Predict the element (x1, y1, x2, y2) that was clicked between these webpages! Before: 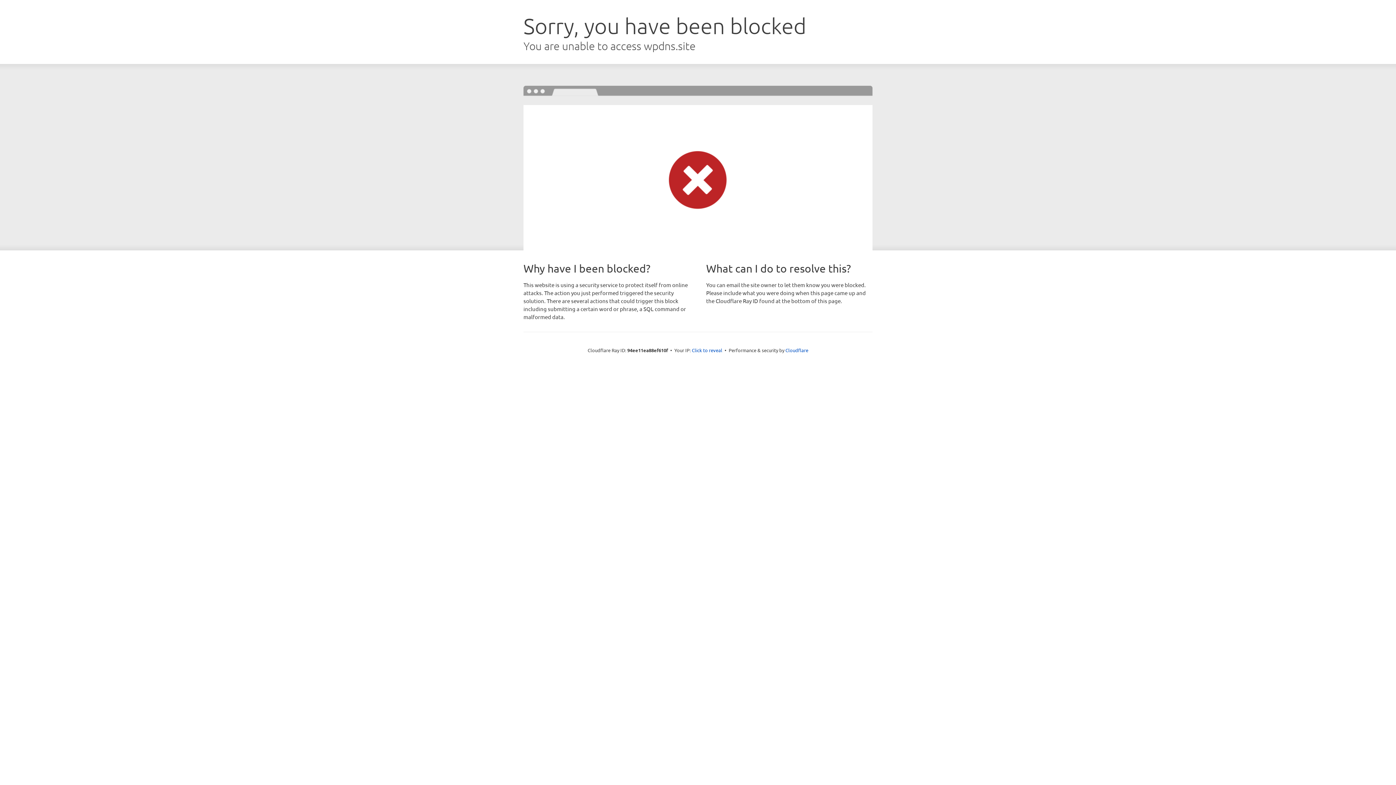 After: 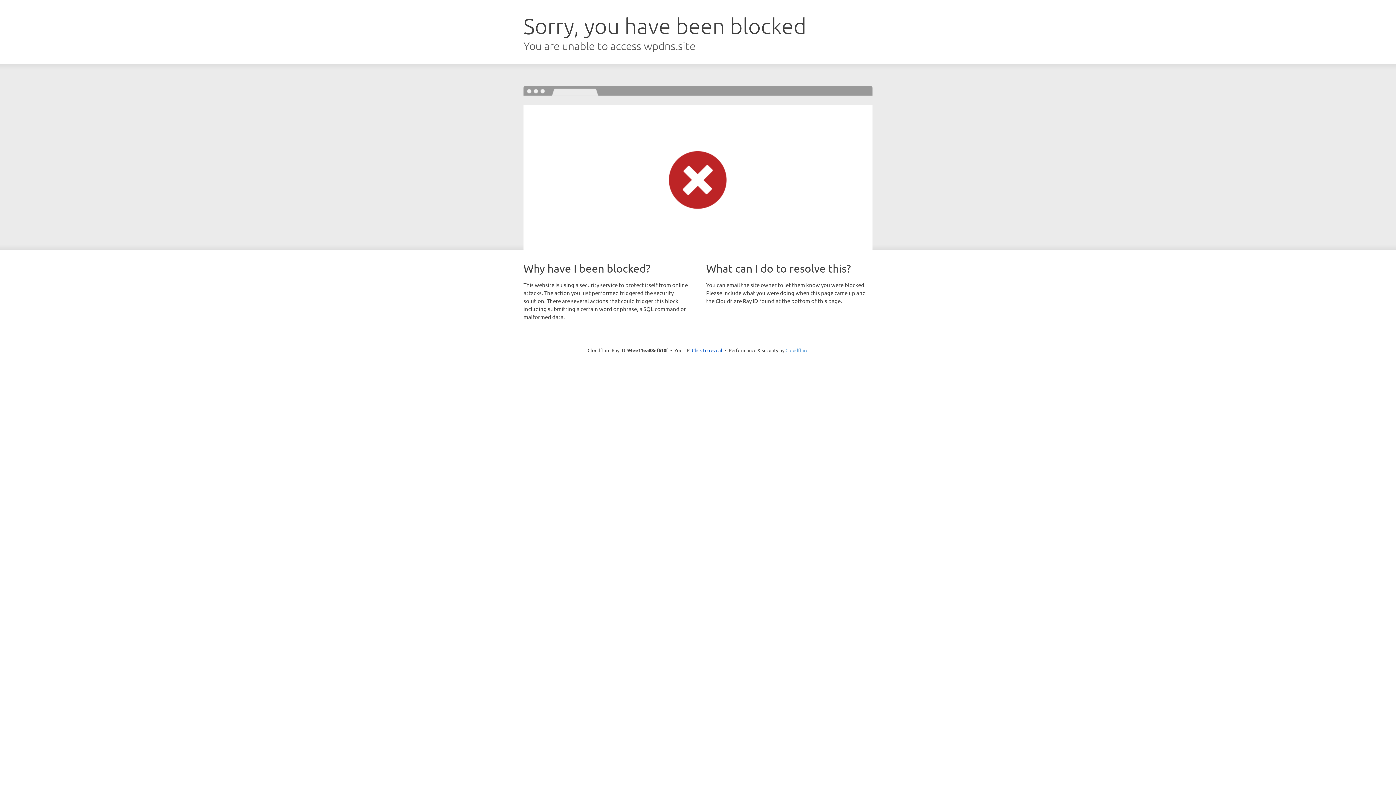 Action: label: Cloudflare bbox: (785, 347, 808, 353)